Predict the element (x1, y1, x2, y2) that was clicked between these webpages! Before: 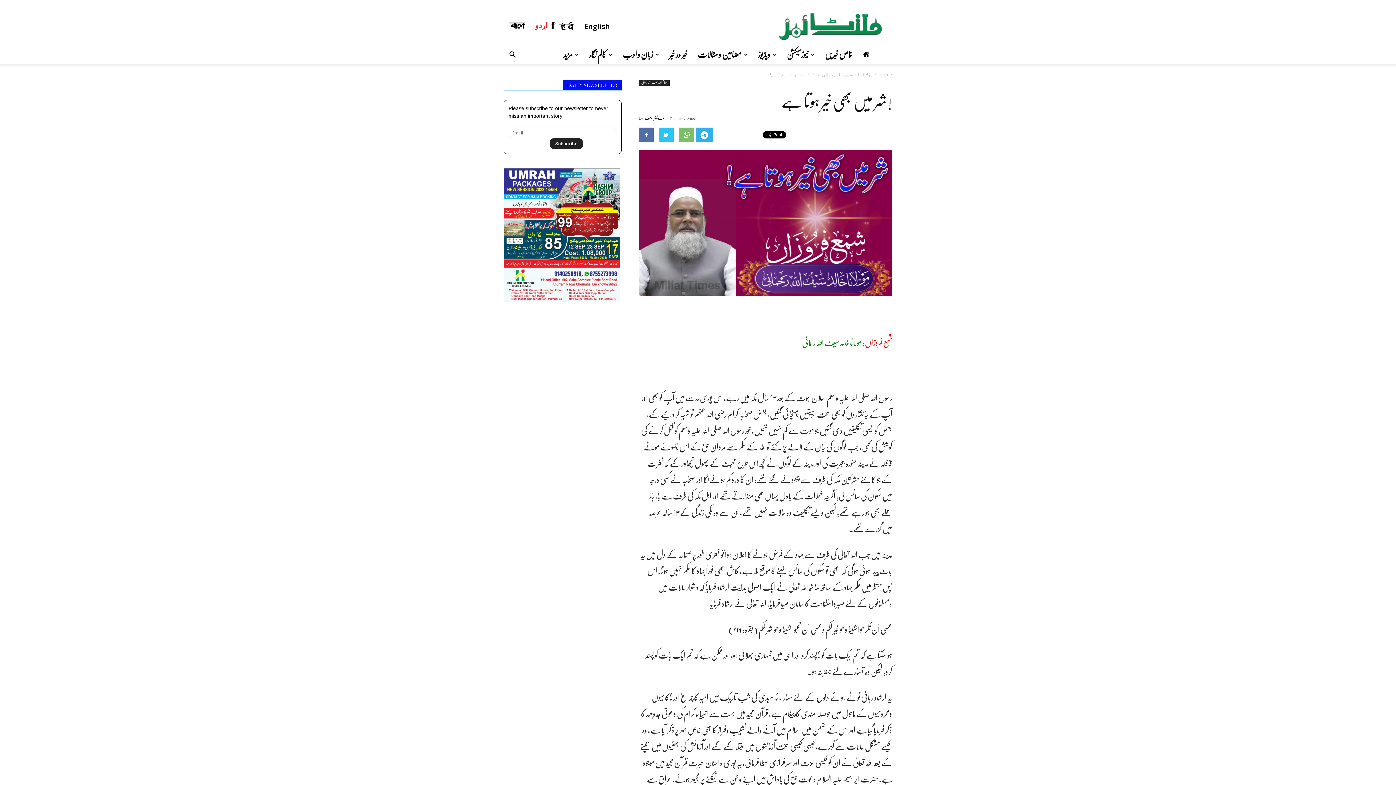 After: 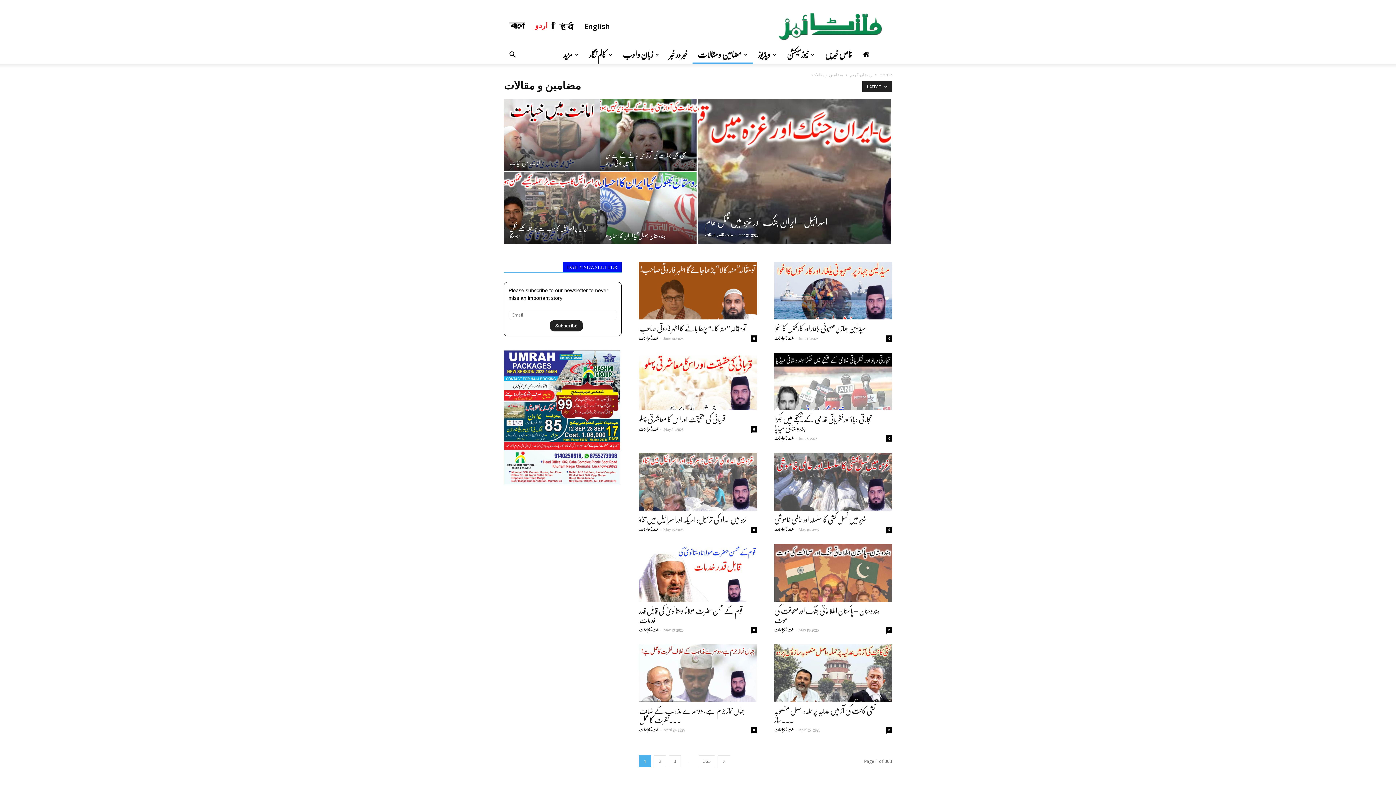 Action: bbox: (692, 46, 753, 63) label: مضامین و مقالات